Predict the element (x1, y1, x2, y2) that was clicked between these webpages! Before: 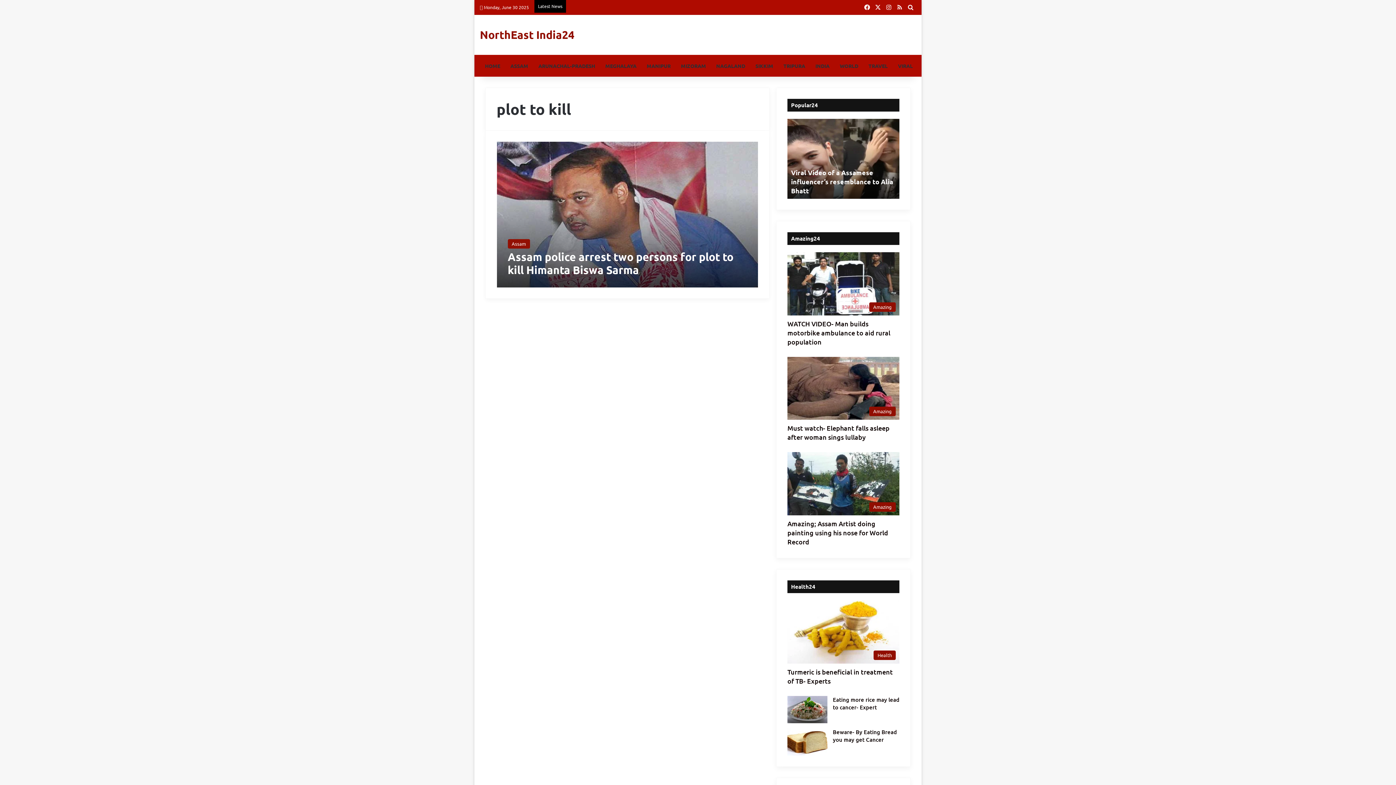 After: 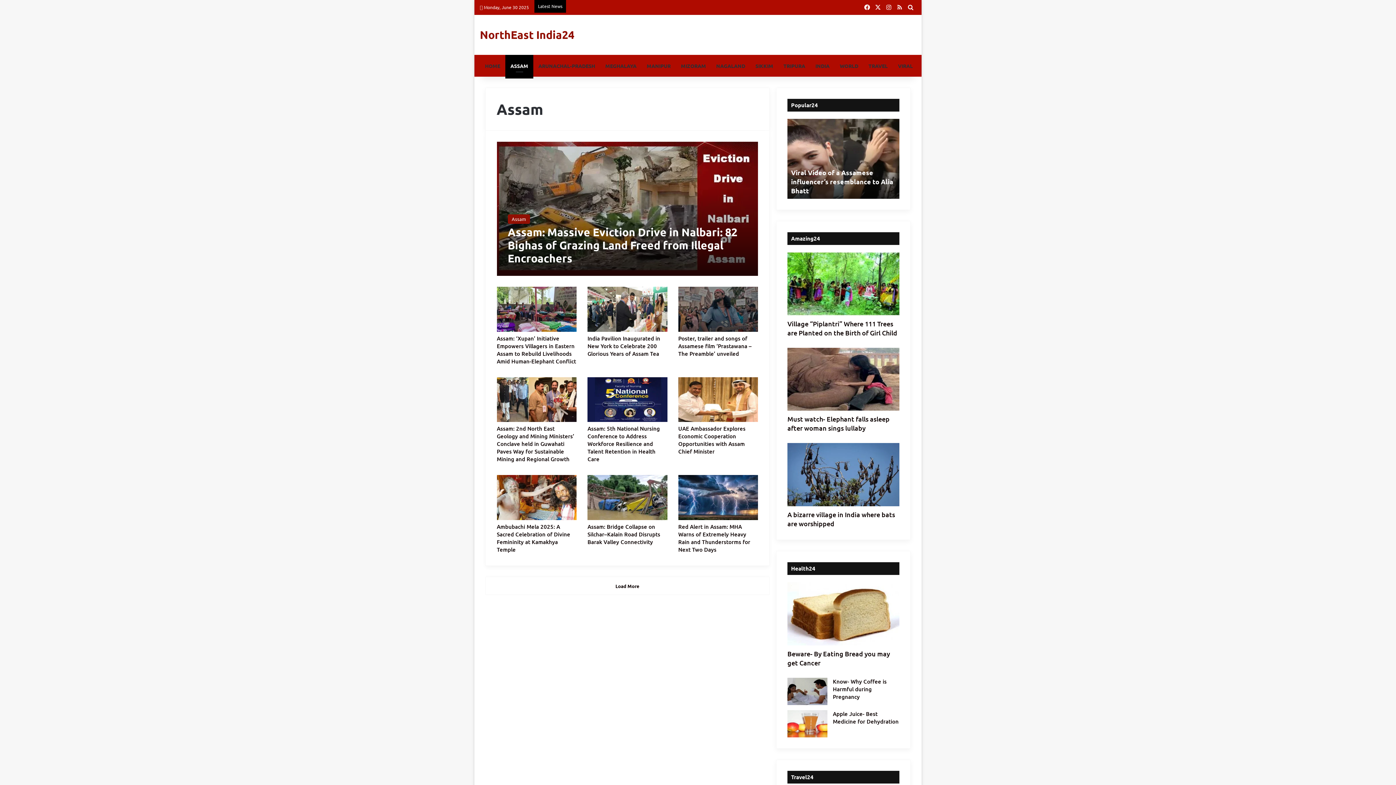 Action: label: ASSAM bbox: (505, 54, 533, 76)